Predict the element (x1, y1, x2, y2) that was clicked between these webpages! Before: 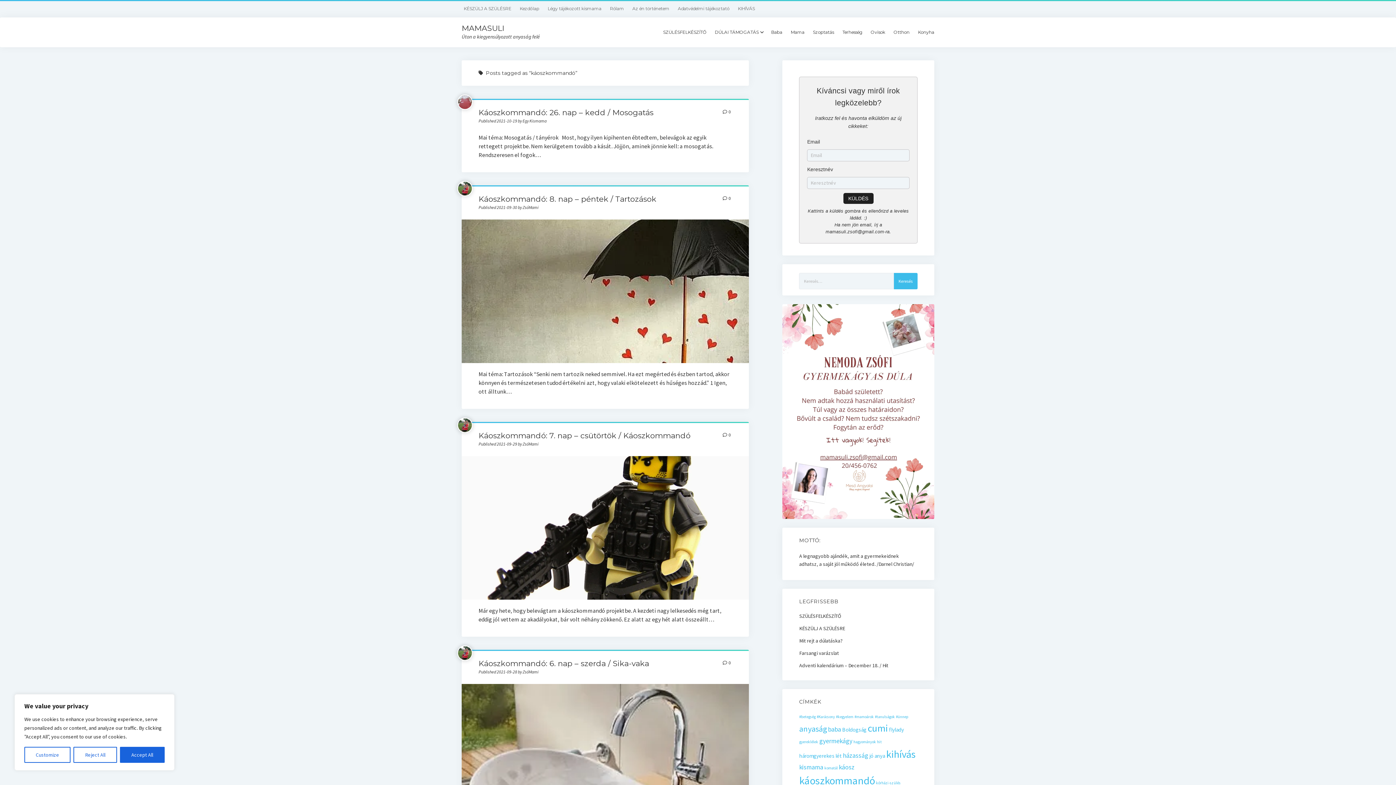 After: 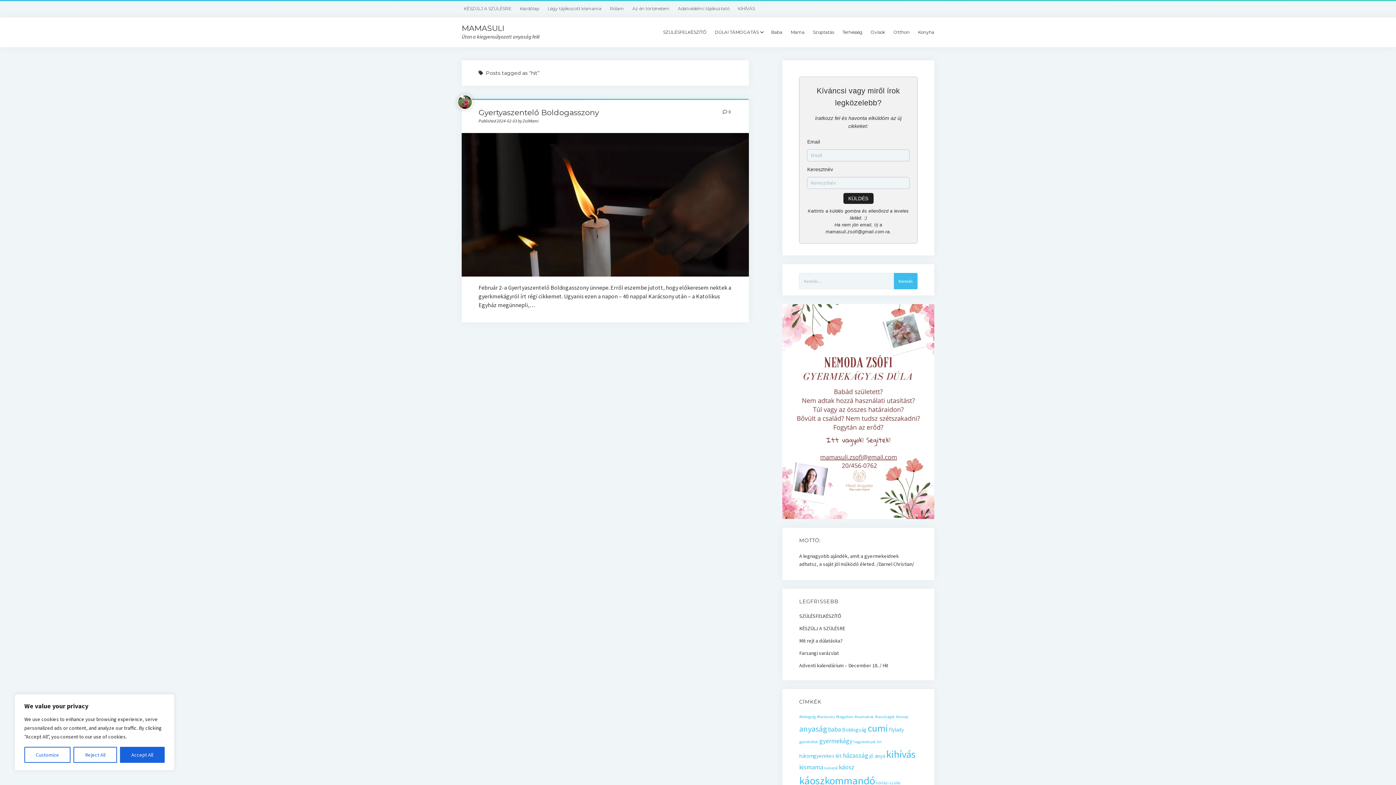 Action: bbox: (877, 740, 881, 744) label: hit (1 elem)